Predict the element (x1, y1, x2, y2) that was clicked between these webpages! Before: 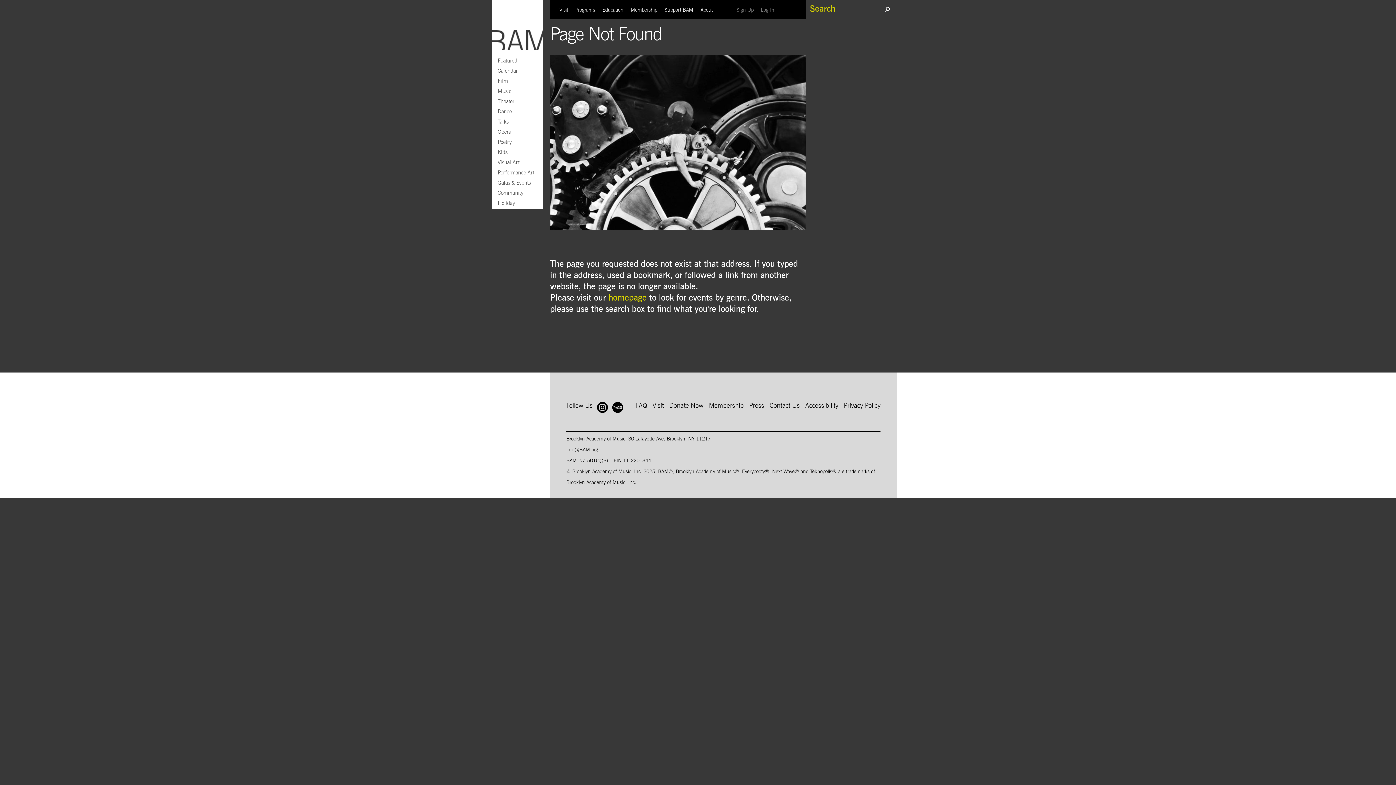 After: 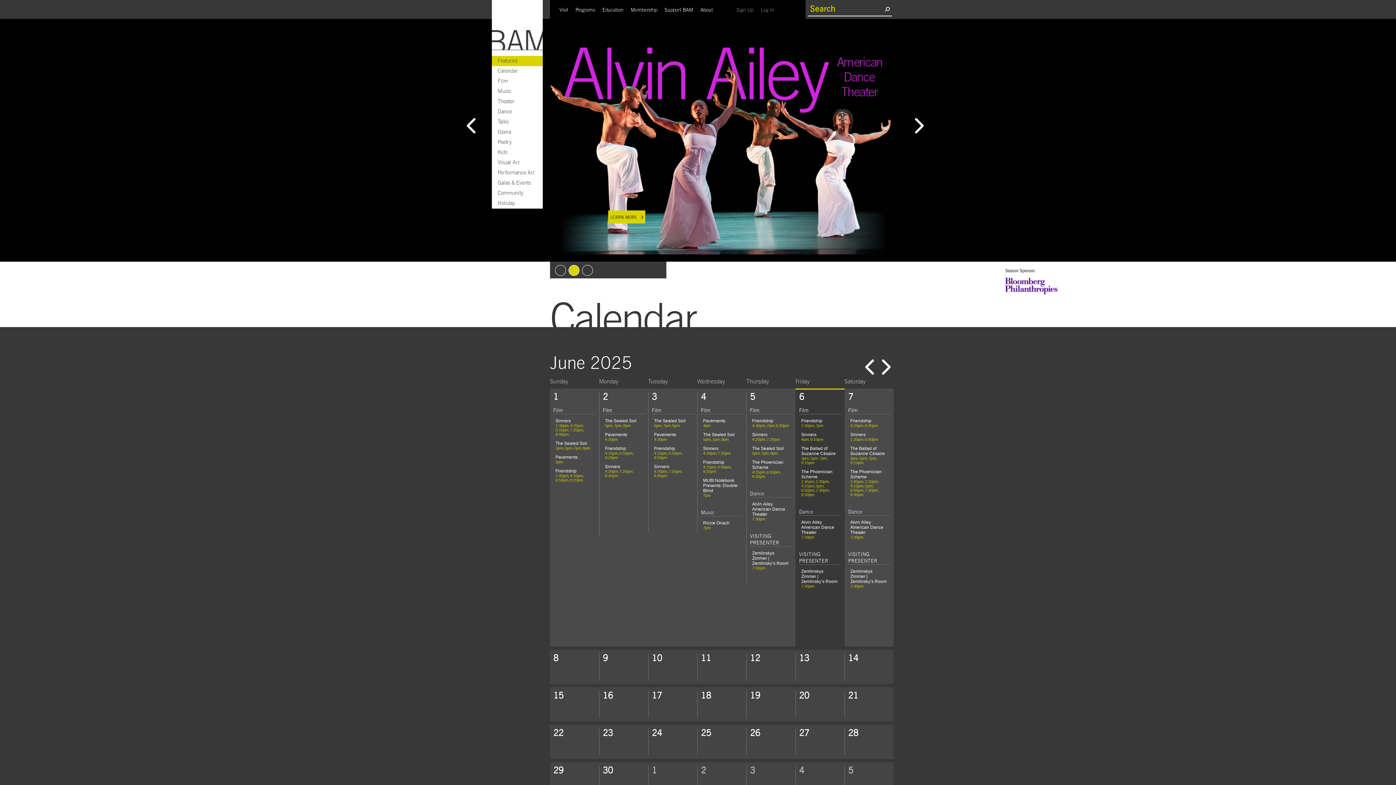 Action: bbox: (492, 56, 542, 66) label: Featured